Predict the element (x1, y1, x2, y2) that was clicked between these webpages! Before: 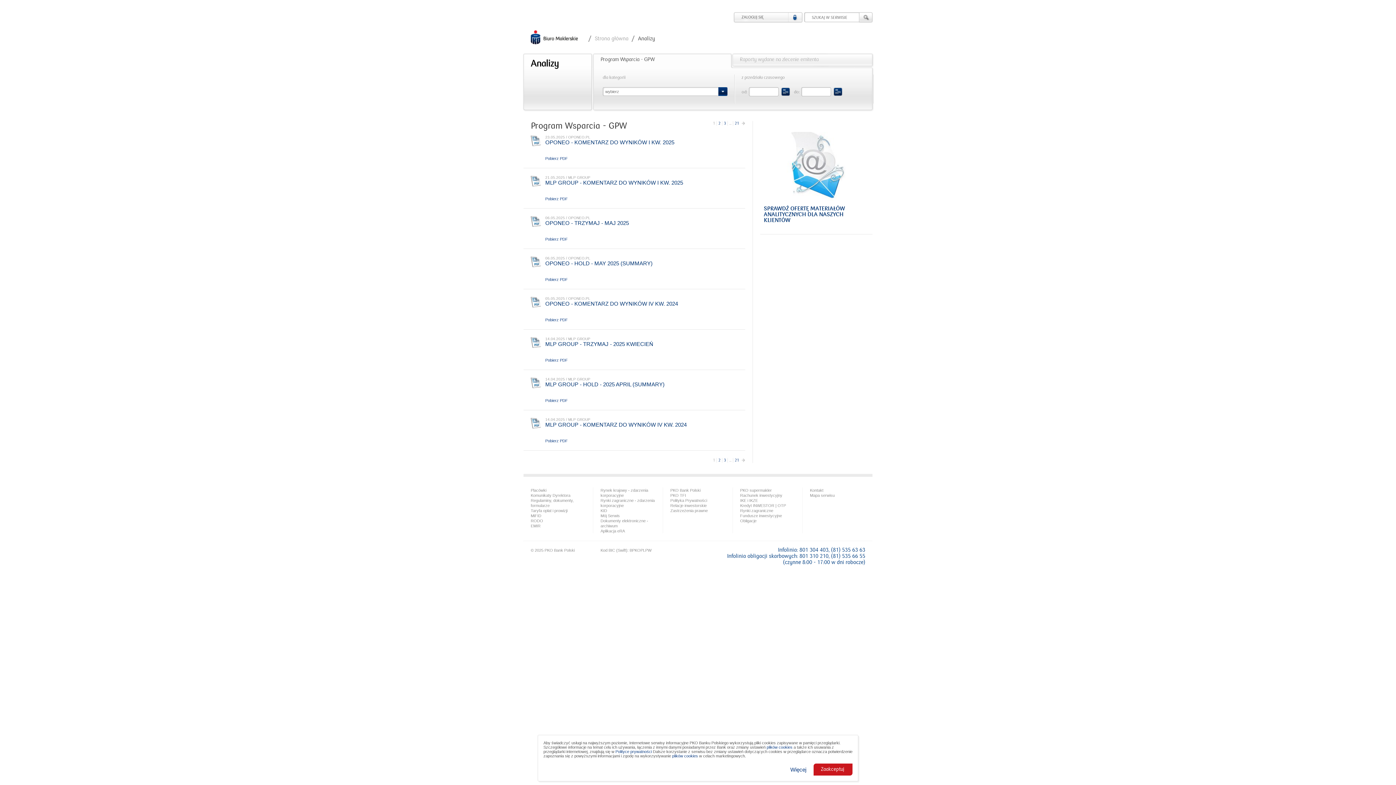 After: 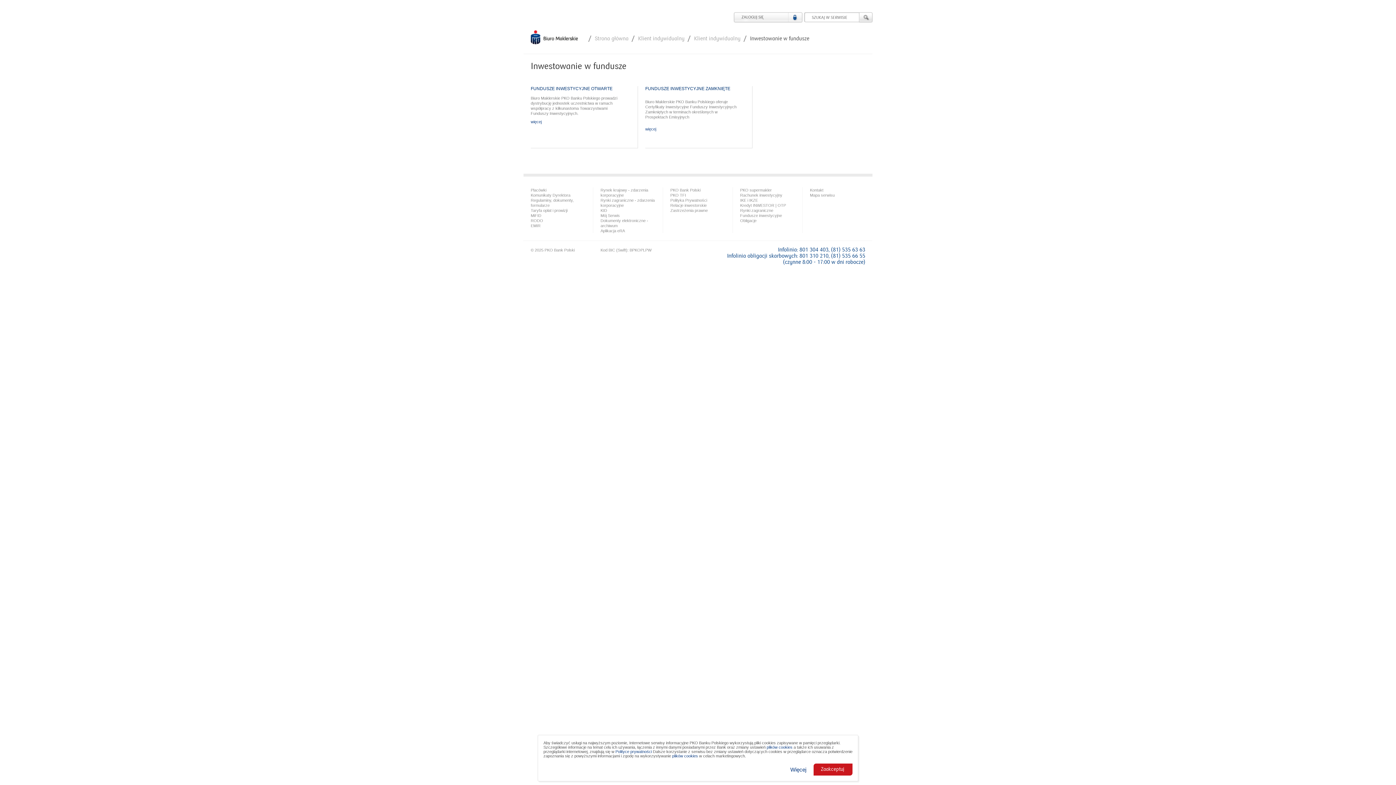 Action: bbox: (733, 277, 802, 282) label: Fundusze inwestycyjne